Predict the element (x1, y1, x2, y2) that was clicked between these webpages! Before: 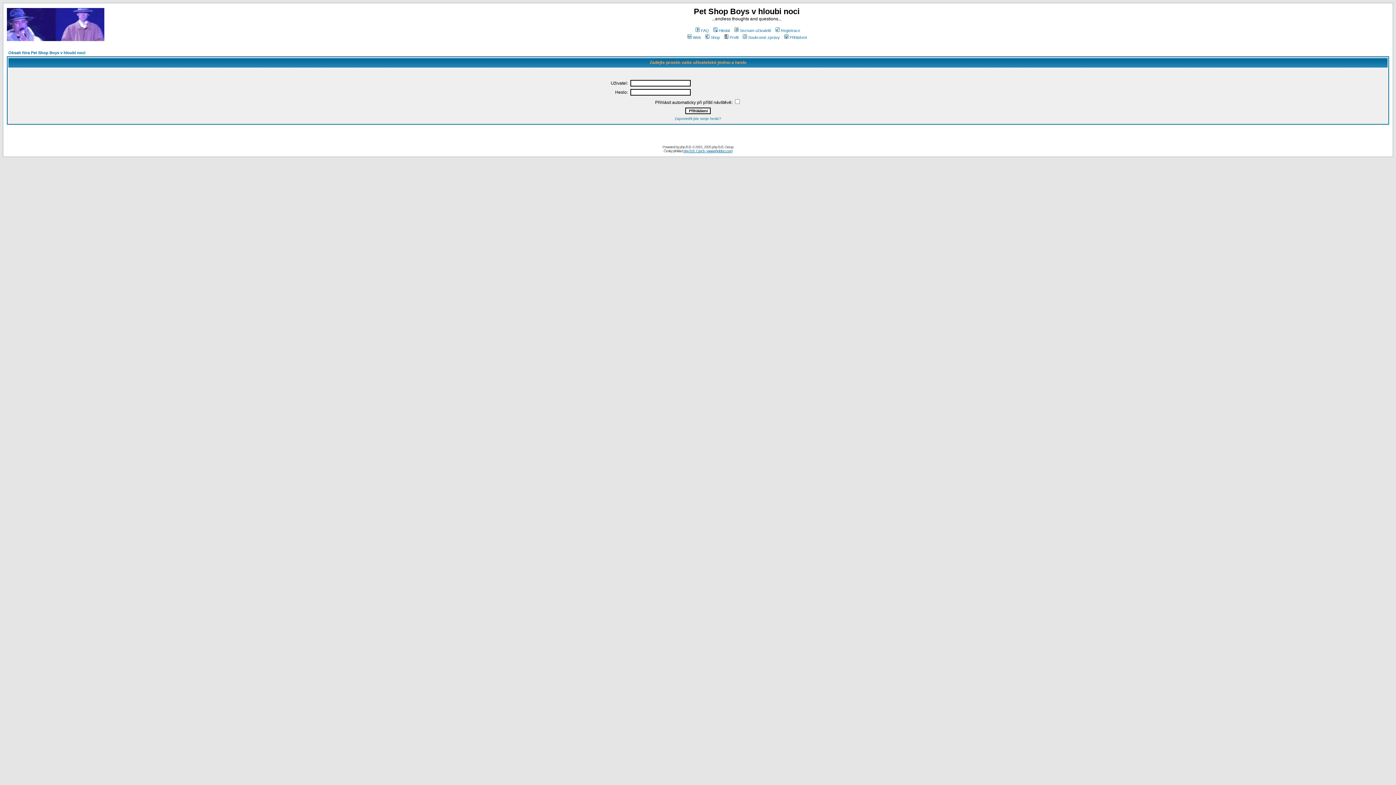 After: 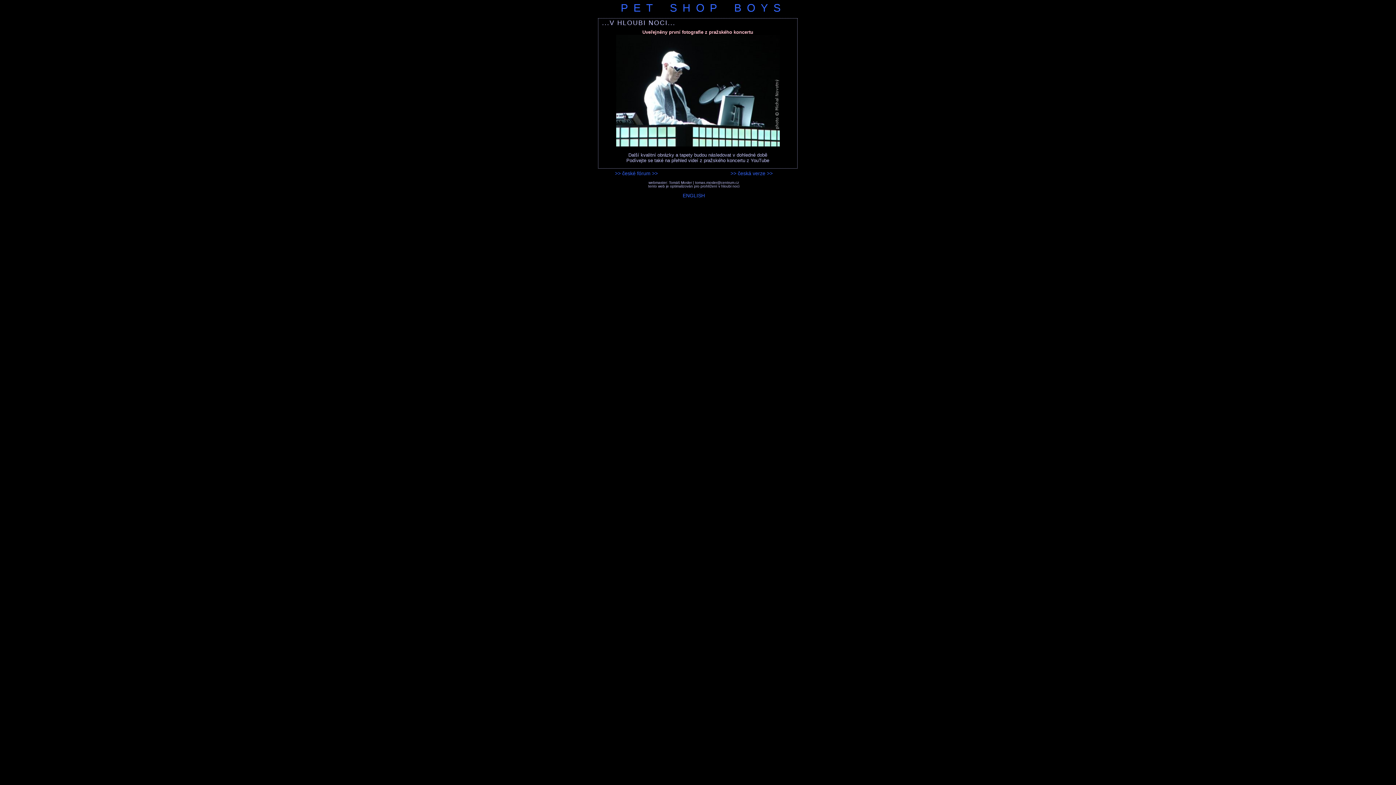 Action: bbox: (686, 35, 701, 39) label: Web